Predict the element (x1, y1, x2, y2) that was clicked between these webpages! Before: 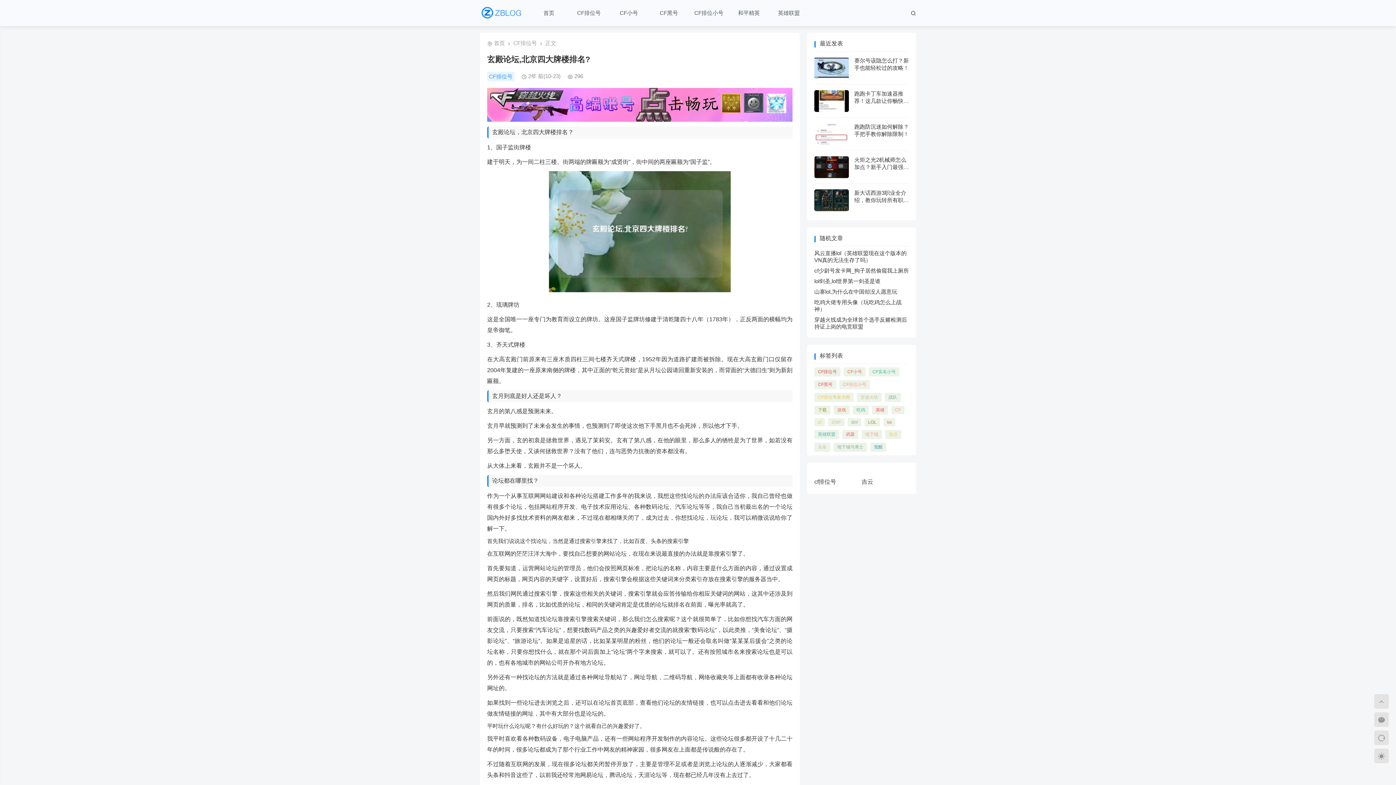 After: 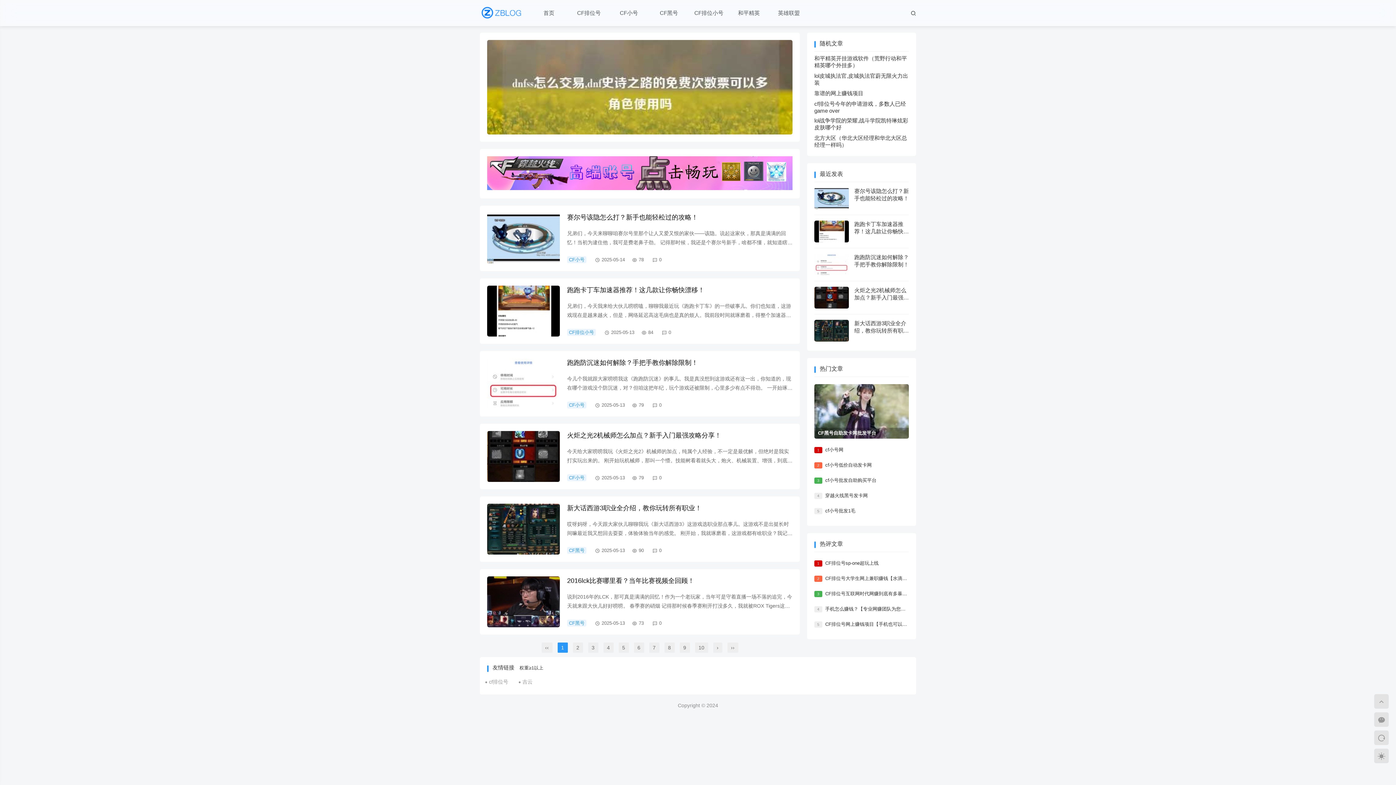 Action: bbox: (480, 0, 523, 25)